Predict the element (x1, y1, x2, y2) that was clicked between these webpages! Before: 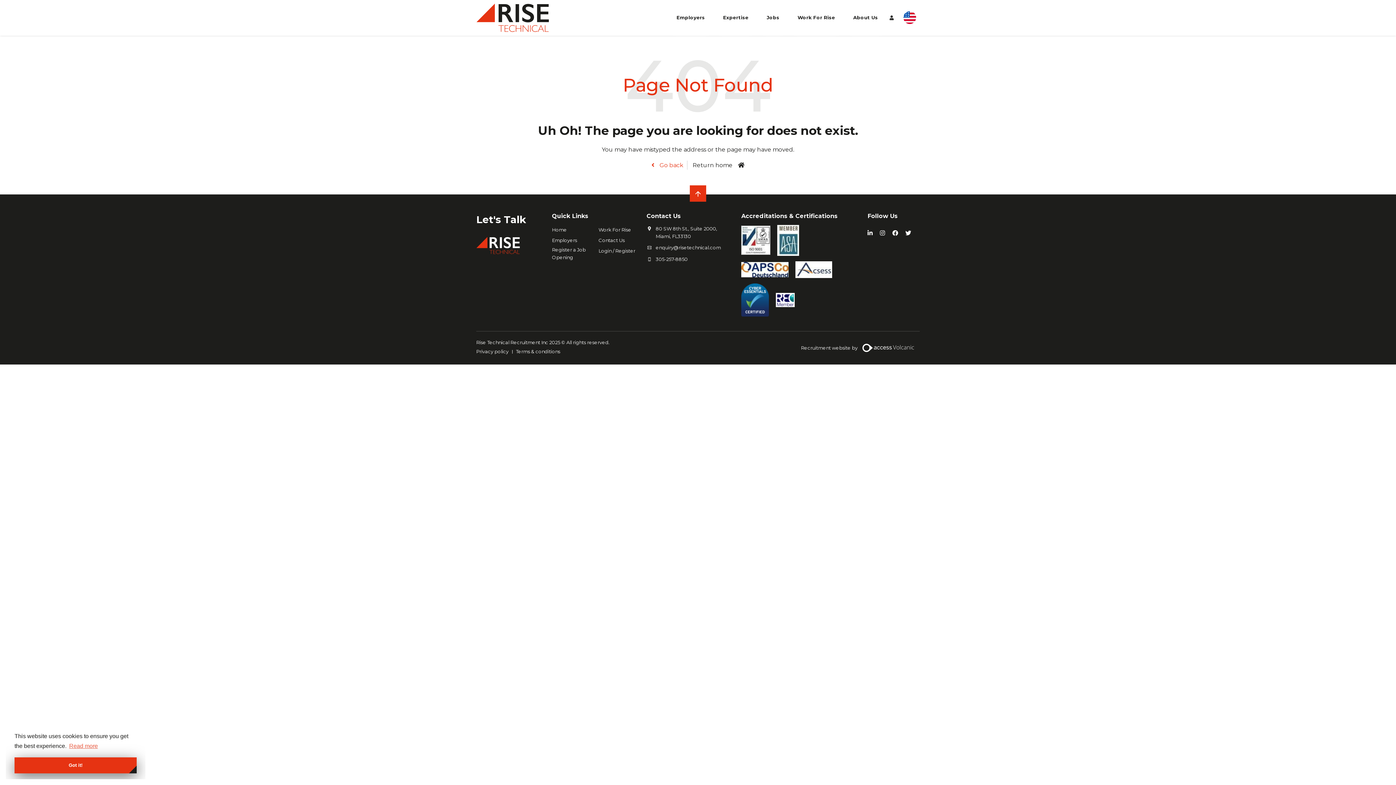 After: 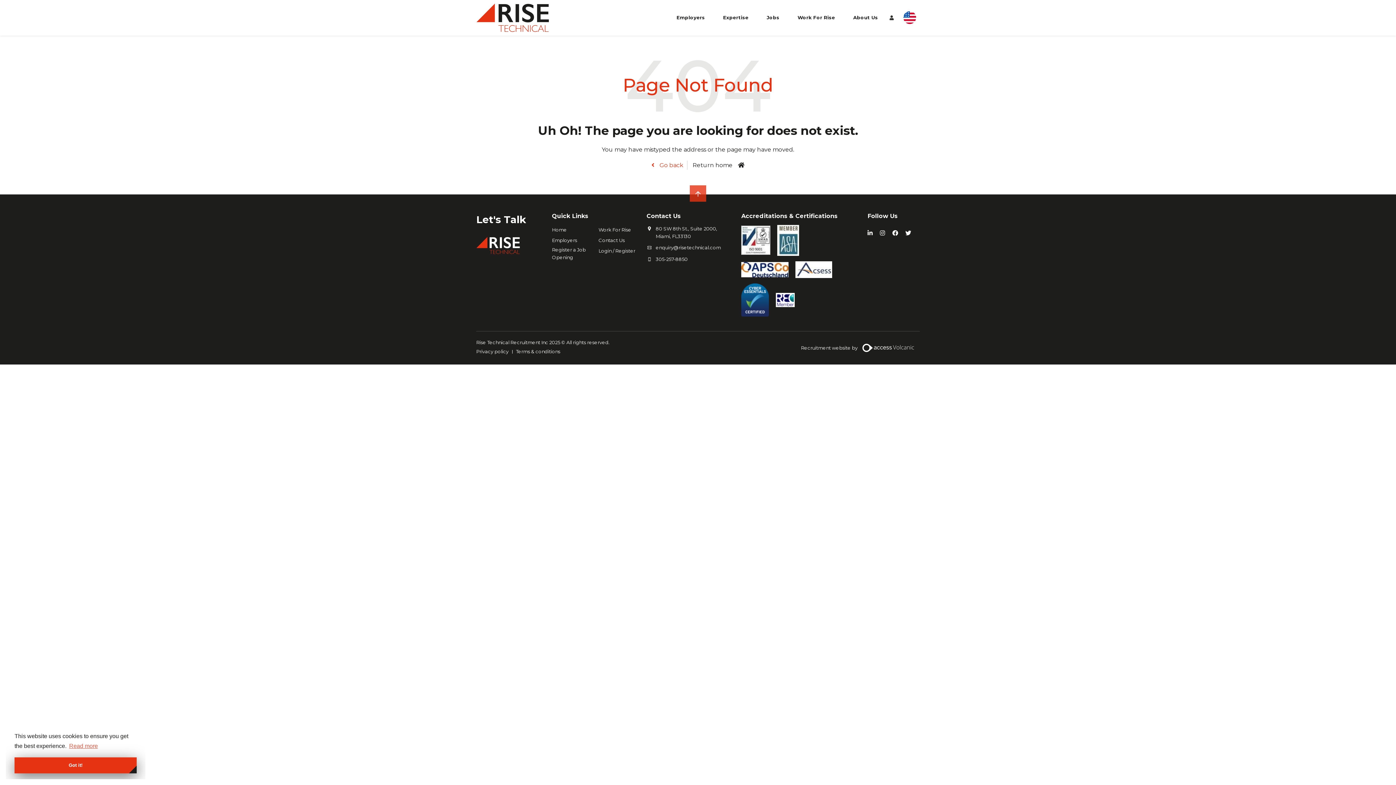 Action: bbox: (690, 185, 706, 201)